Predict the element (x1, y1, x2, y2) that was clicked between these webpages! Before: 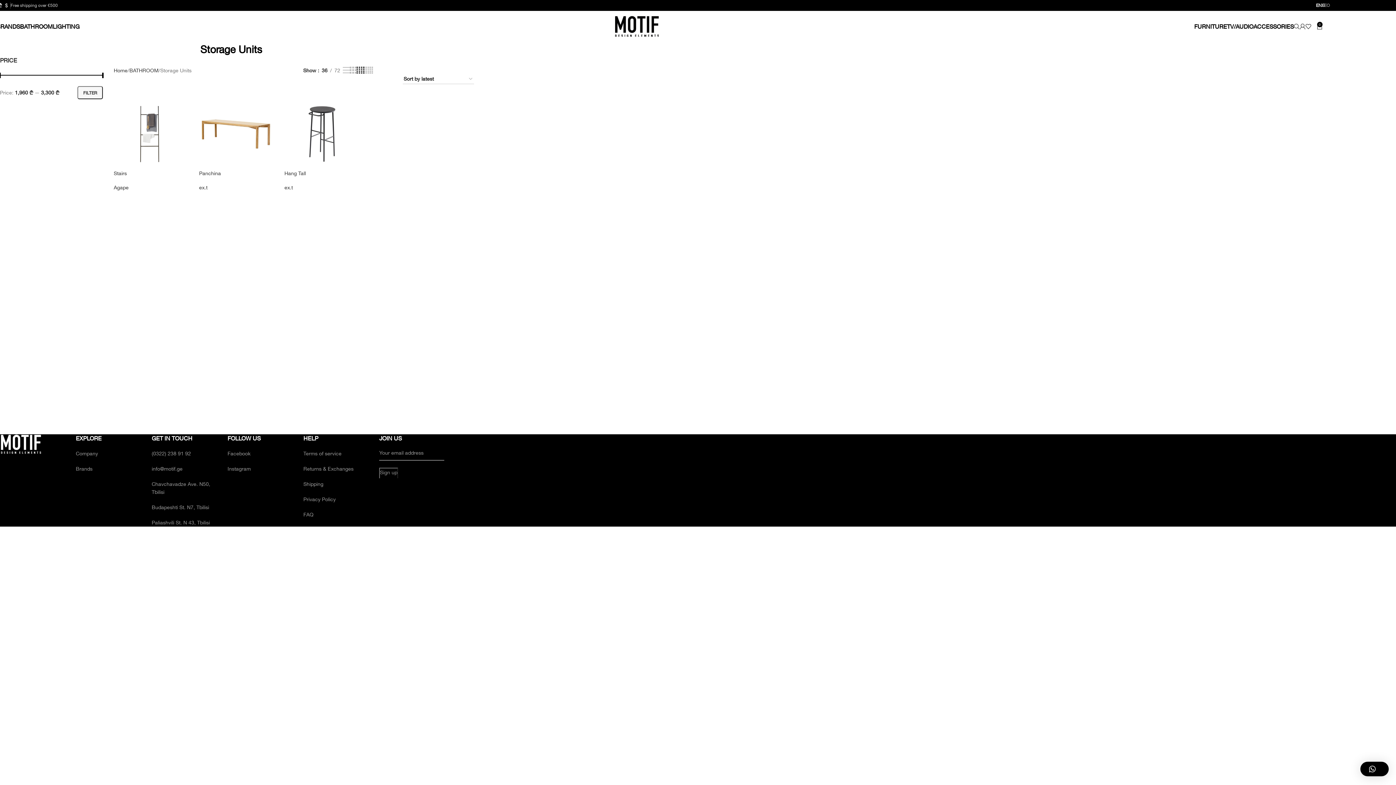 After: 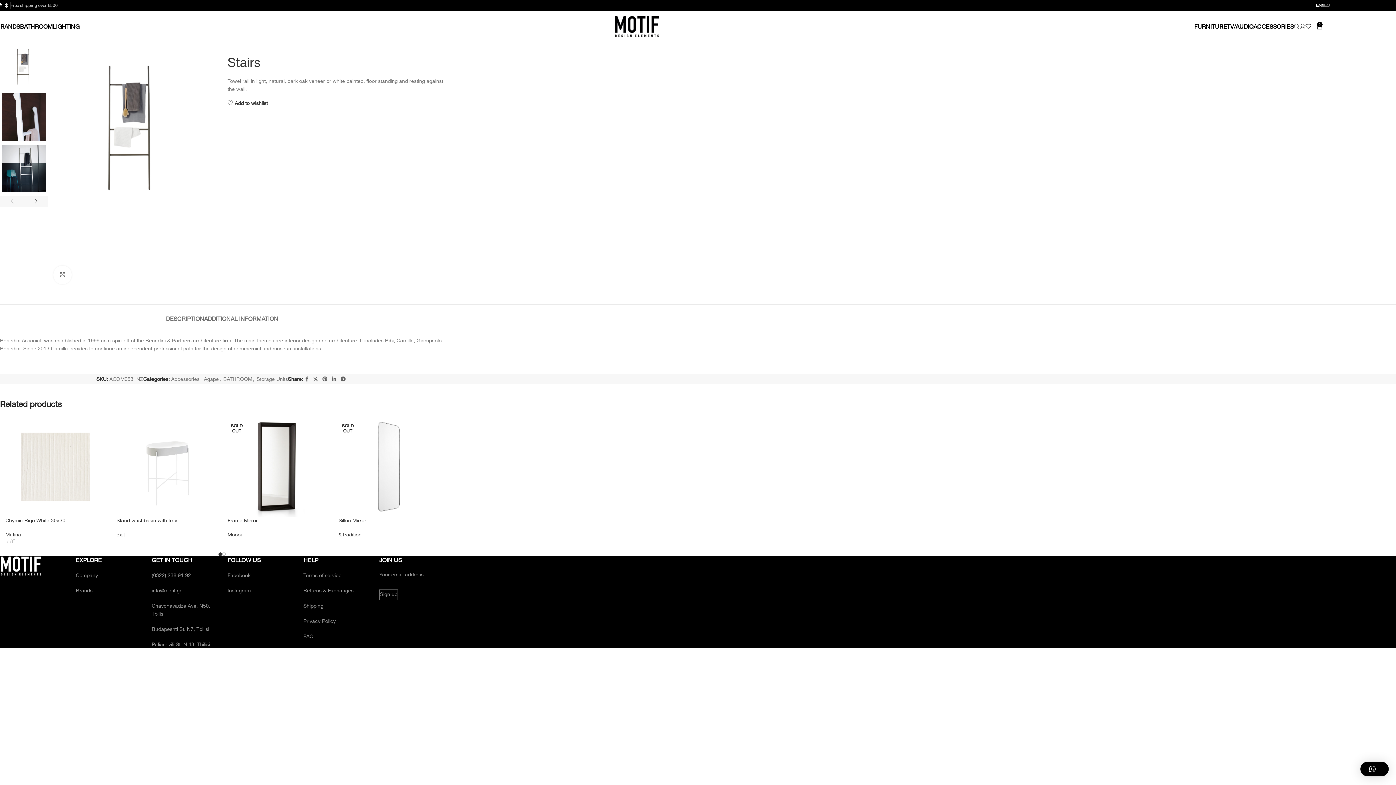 Action: bbox: (113, 95, 188, 169) label: 180 X 60